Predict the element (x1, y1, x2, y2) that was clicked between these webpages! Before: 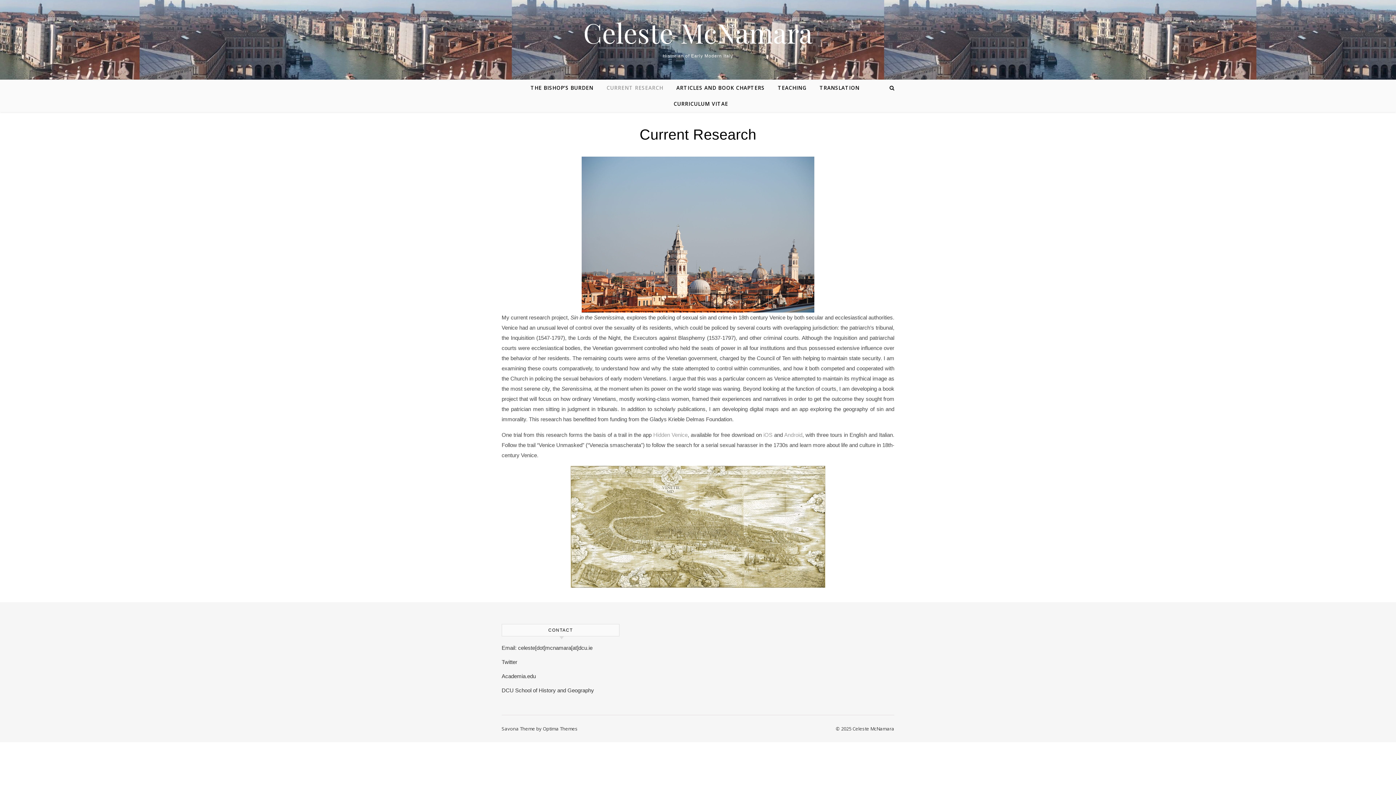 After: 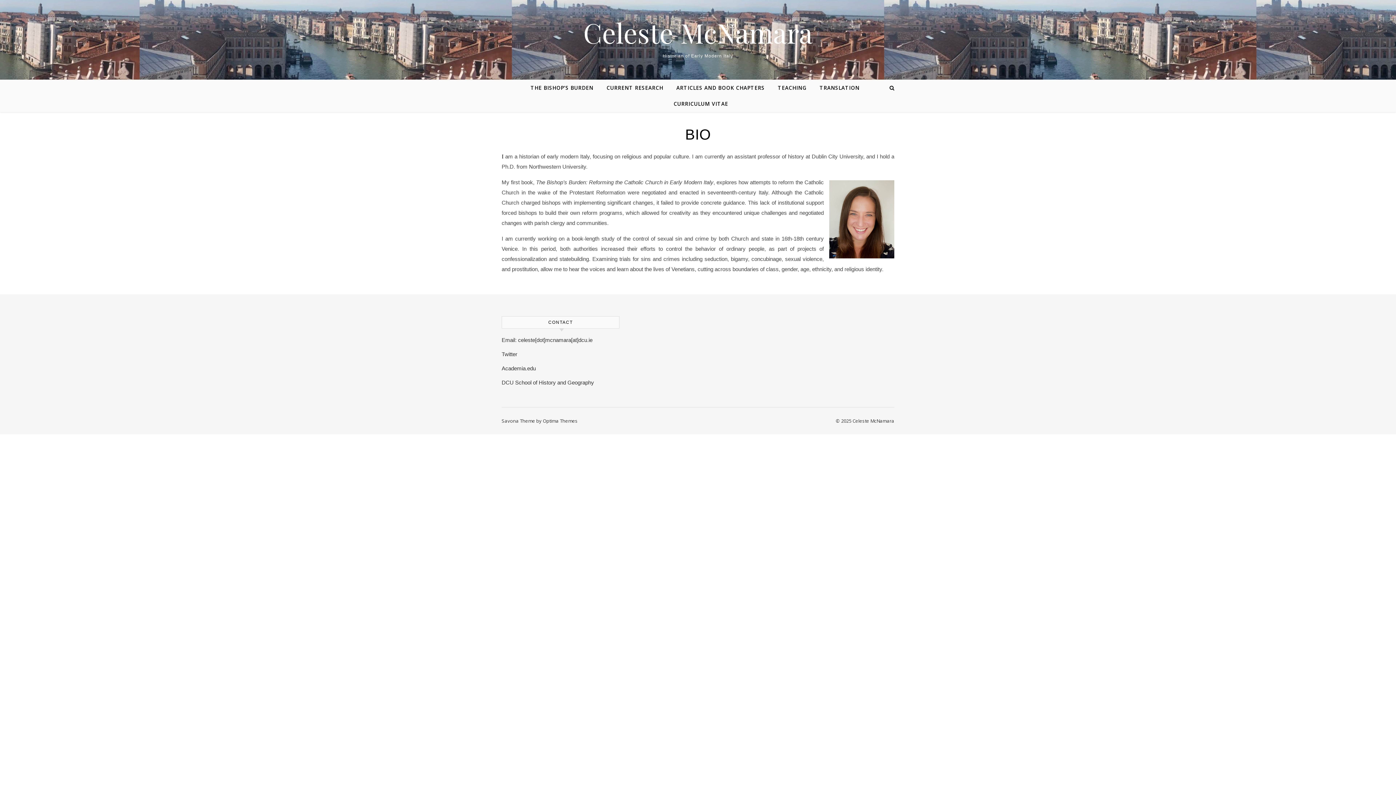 Action: label: Celeste McNamara bbox: (583, 18, 812, 46)